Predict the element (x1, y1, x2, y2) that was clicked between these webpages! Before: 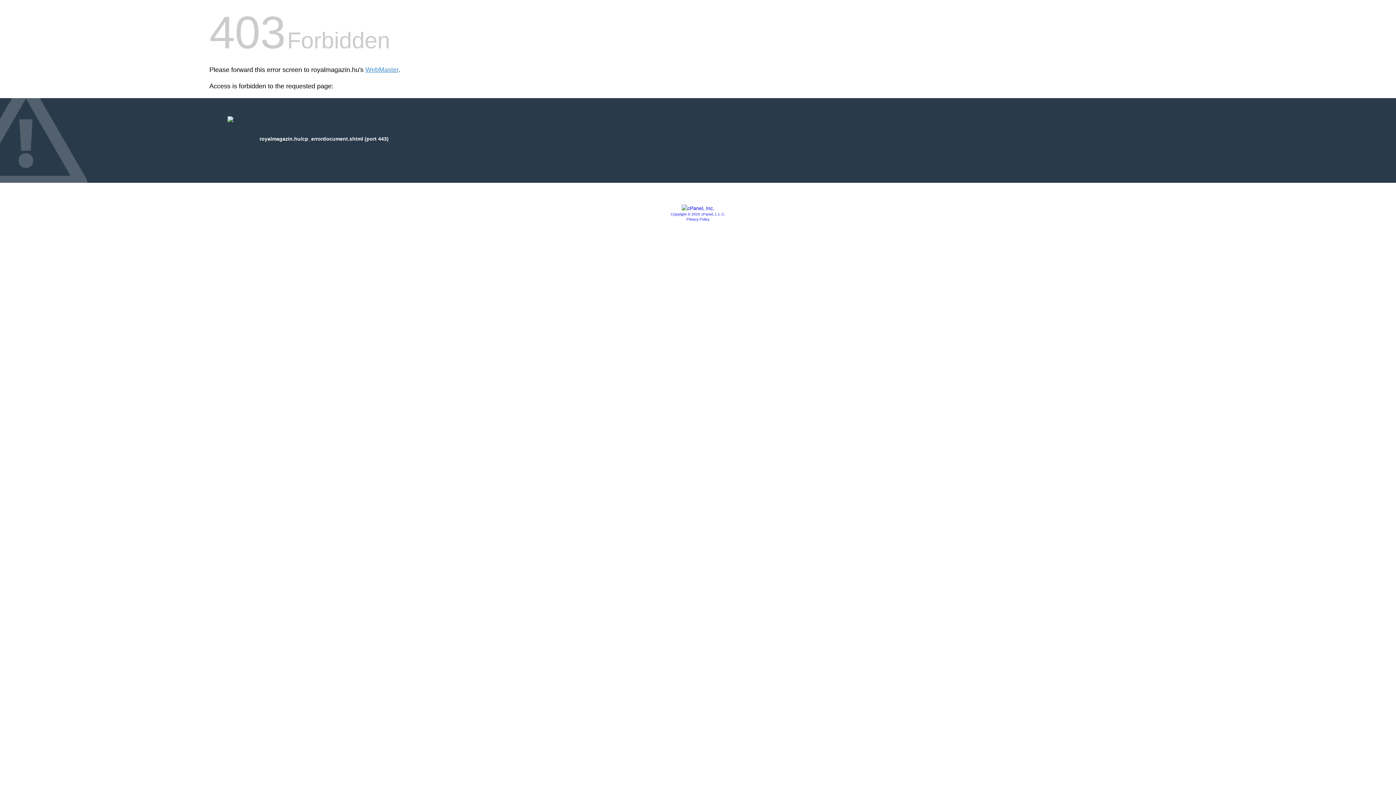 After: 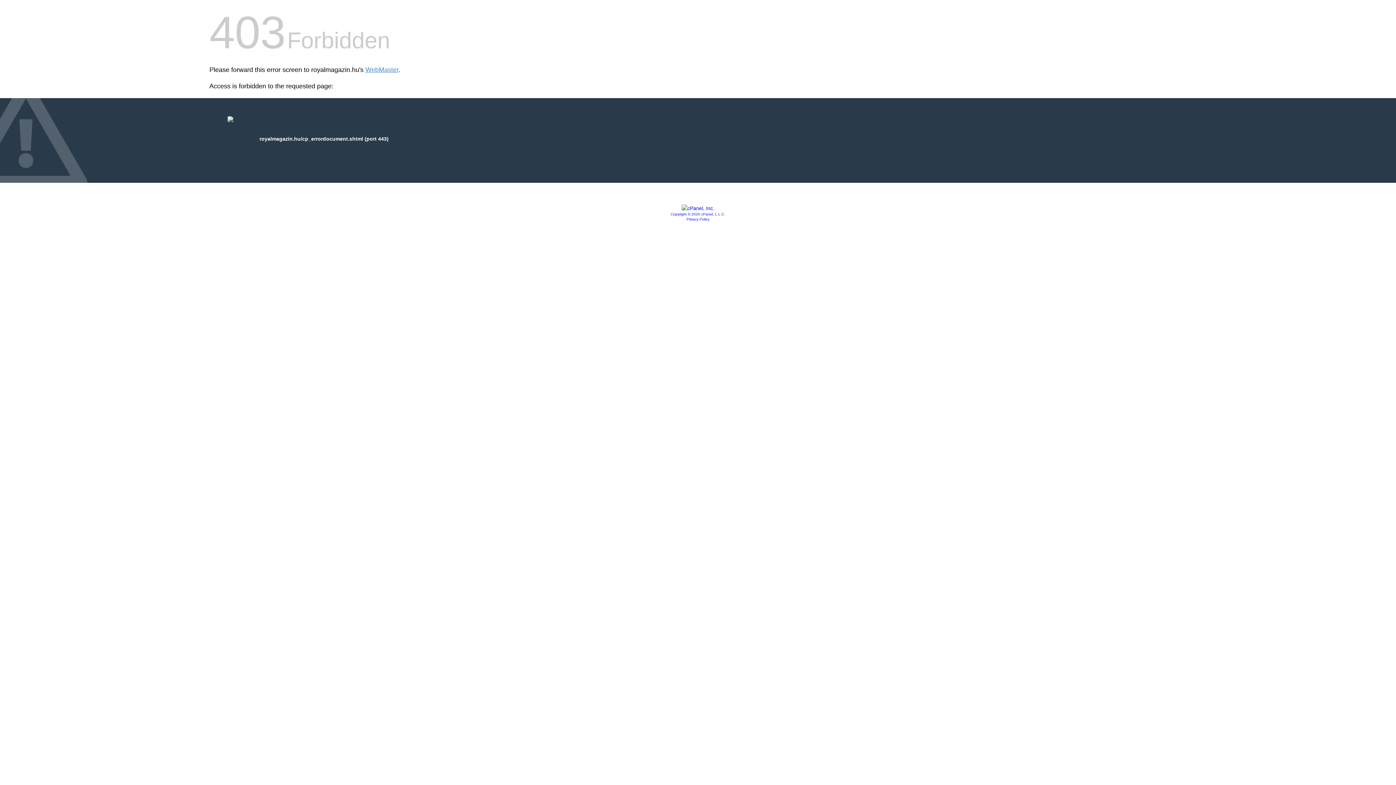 Action: bbox: (686, 217, 709, 221) label: Privacy Policy